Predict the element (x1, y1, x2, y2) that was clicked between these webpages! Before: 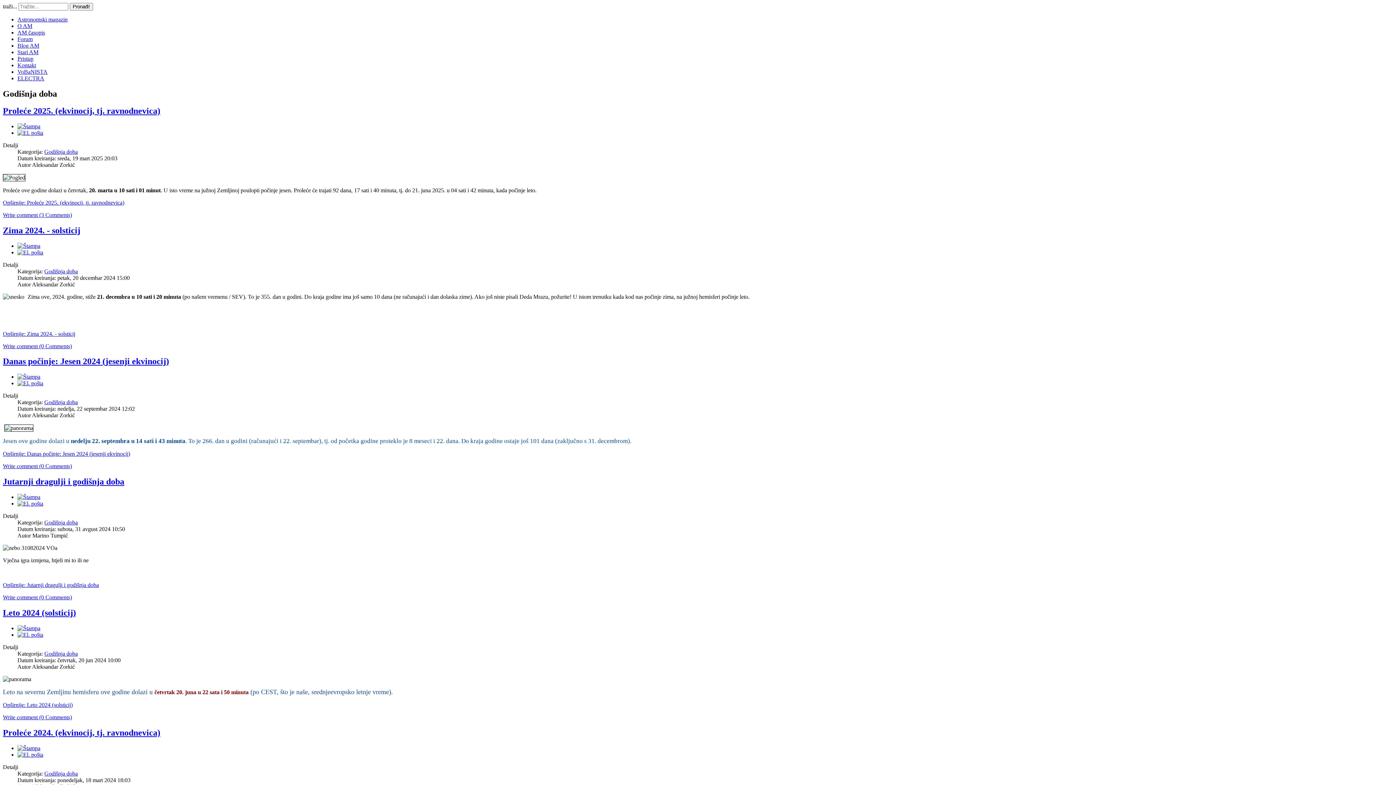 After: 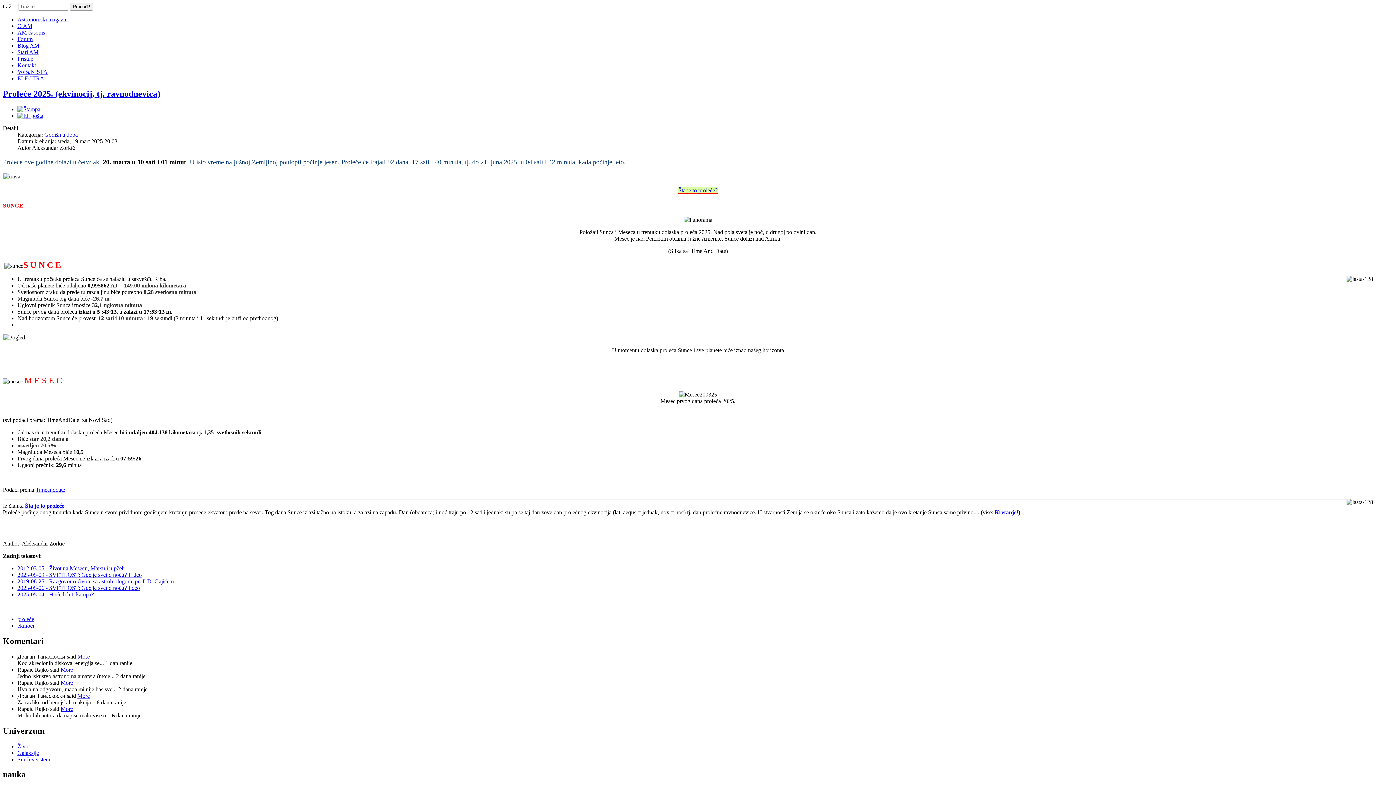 Action: label: Write comment (3 Comments) bbox: (2, 211, 72, 218)